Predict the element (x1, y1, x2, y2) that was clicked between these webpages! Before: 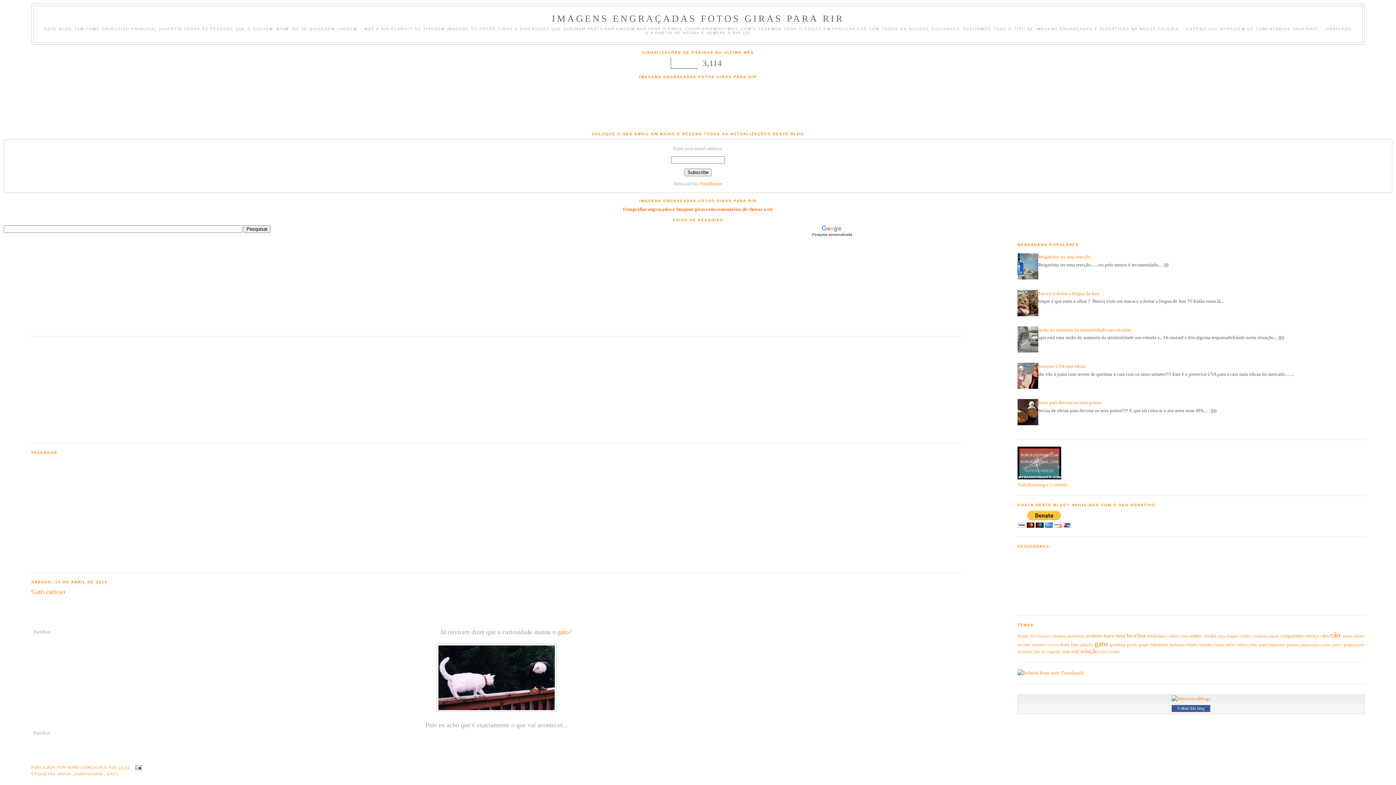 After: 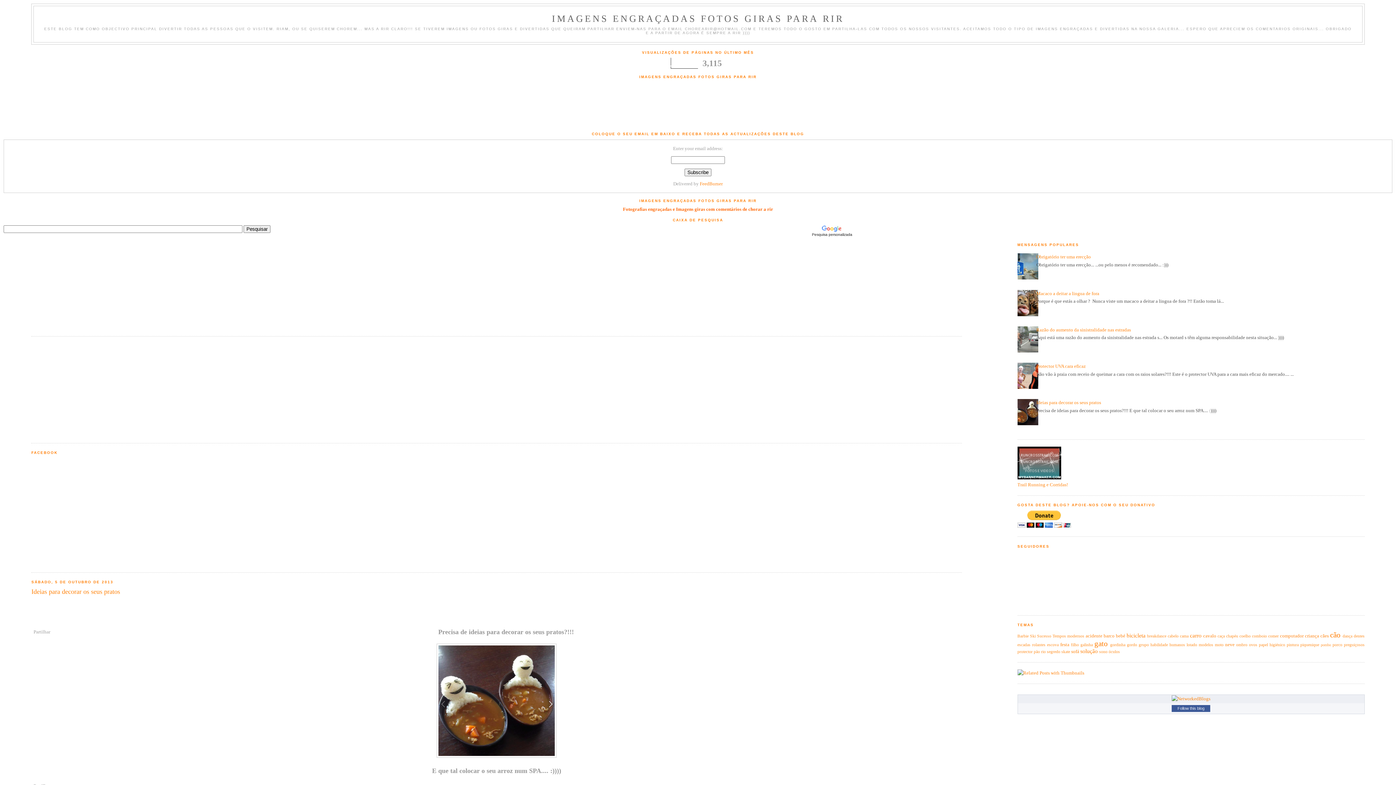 Action: label: Ideias para decorar os seus pratos bbox: (1036, 400, 1101, 405)